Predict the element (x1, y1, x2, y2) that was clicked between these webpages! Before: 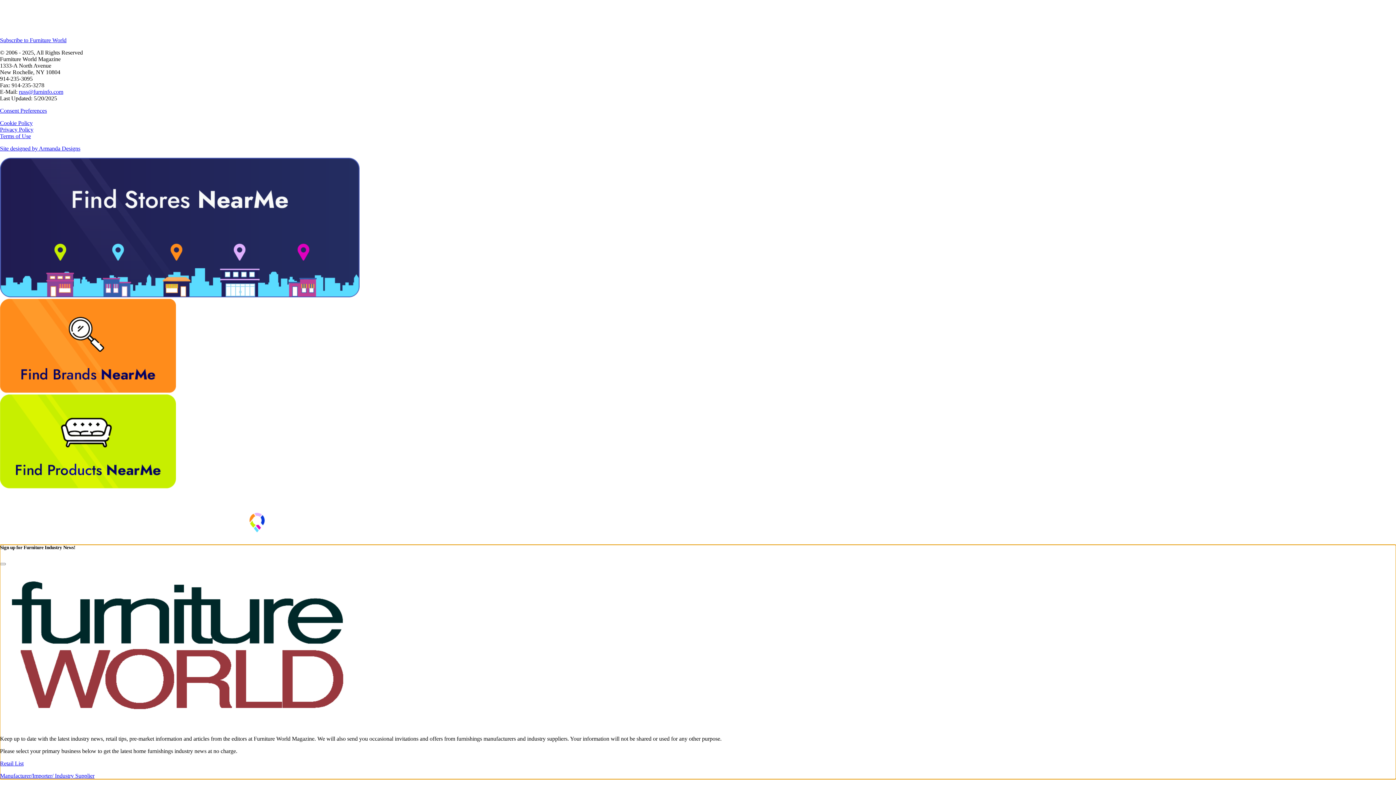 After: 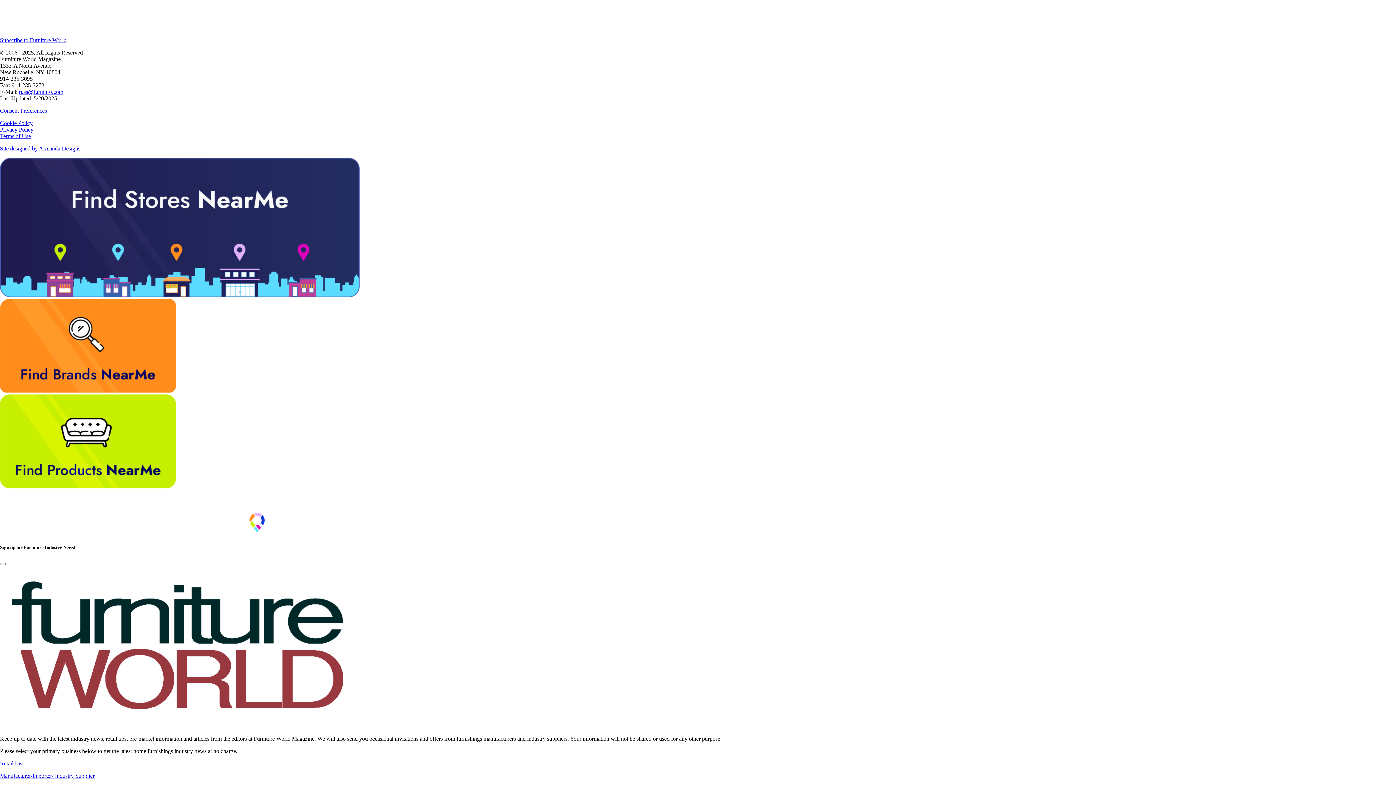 Action: bbox: (14, 206, 45, 212) label: Subscriptions